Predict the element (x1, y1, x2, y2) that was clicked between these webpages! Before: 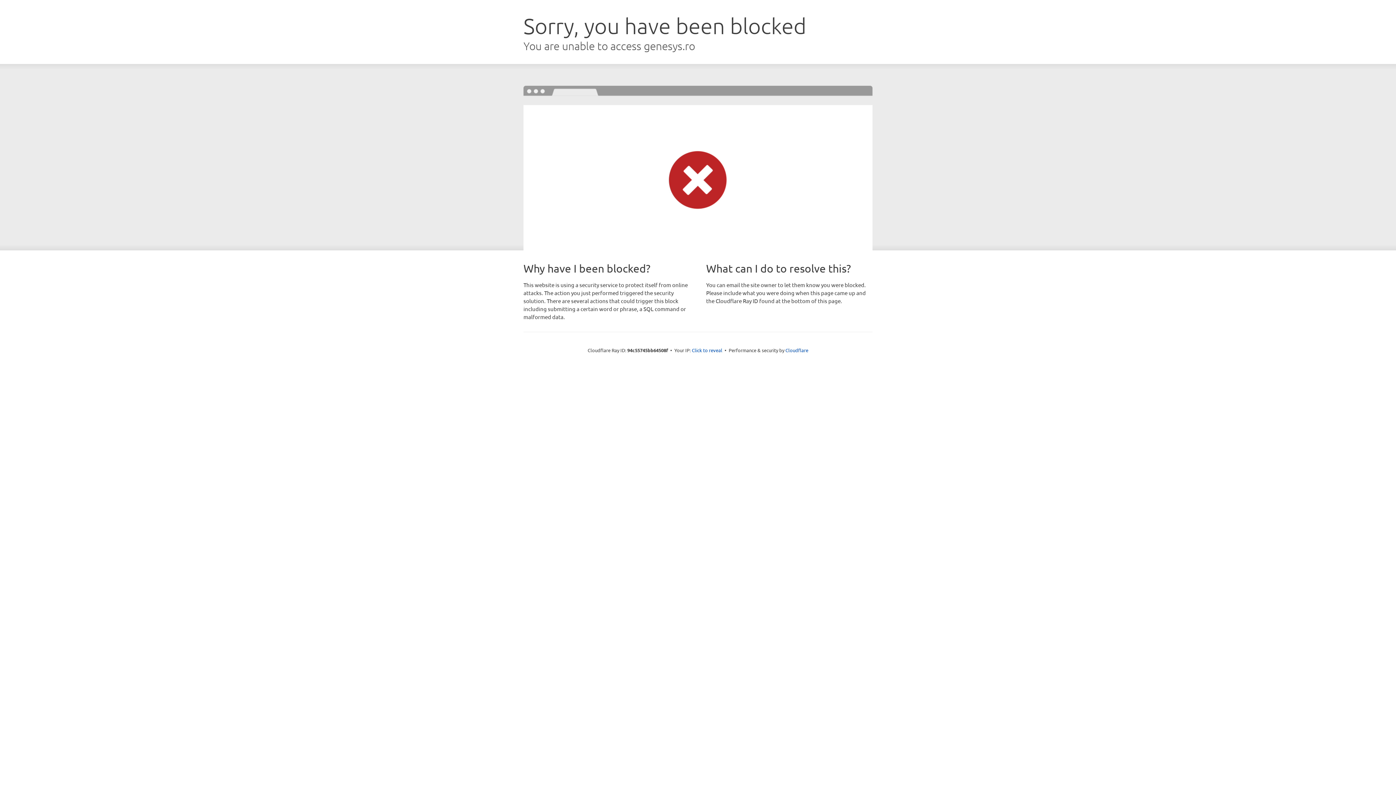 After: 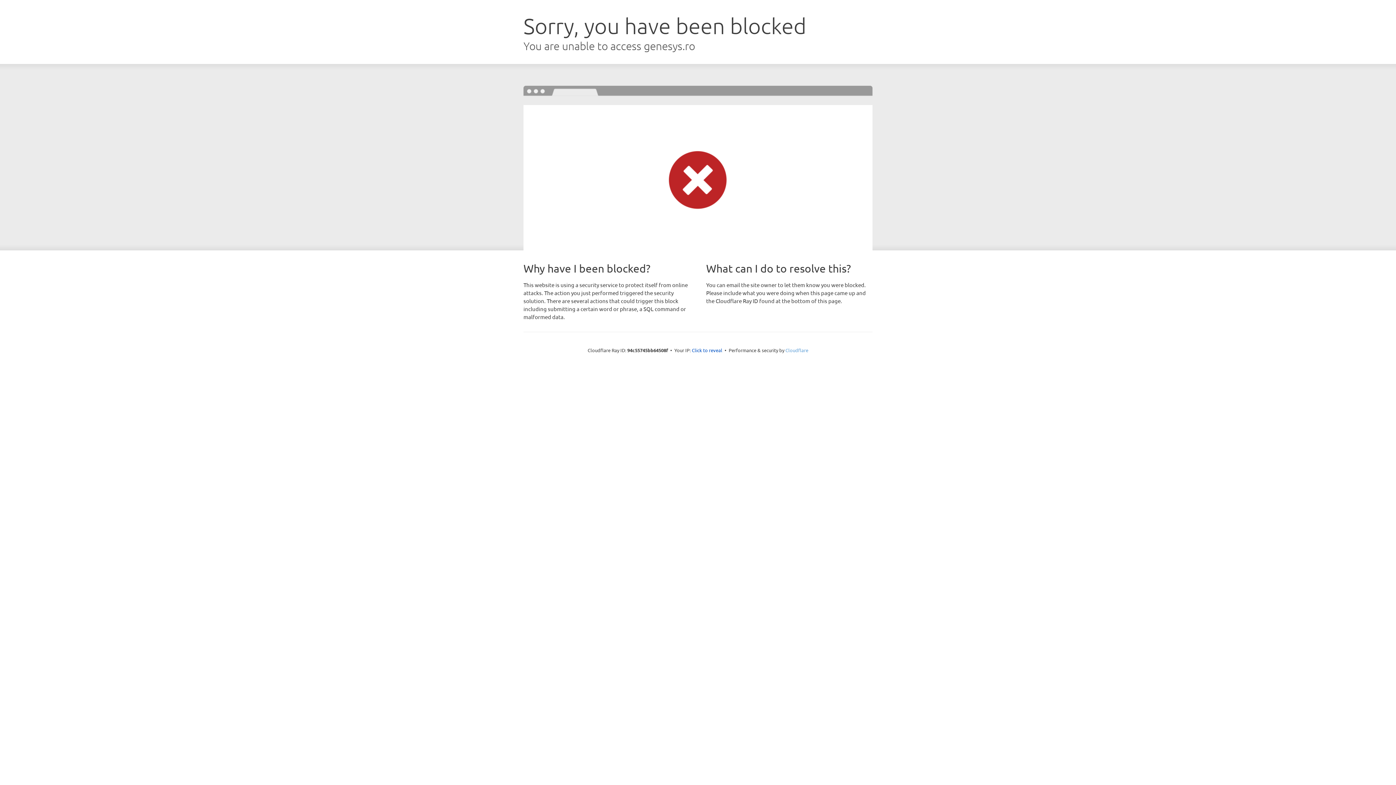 Action: label: Cloudflare bbox: (785, 347, 808, 353)